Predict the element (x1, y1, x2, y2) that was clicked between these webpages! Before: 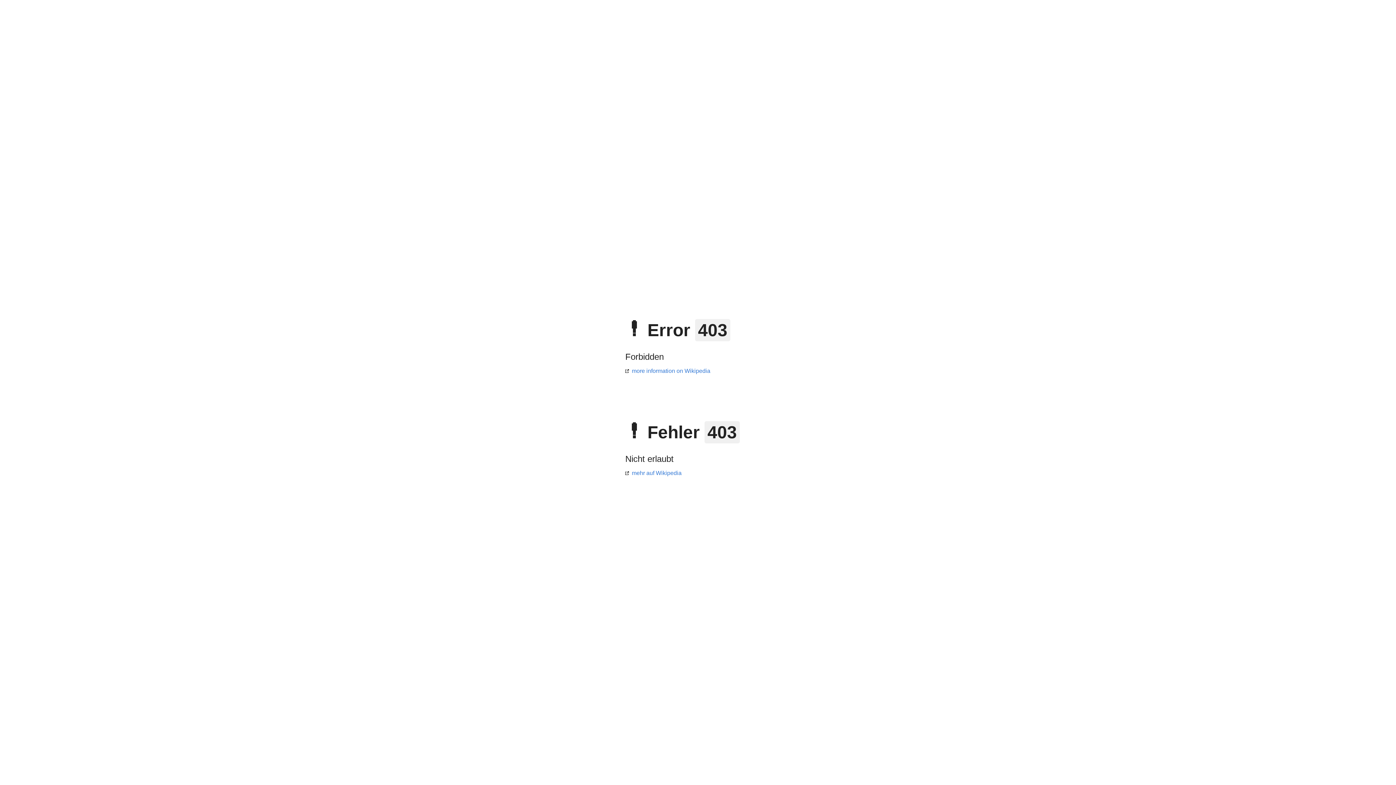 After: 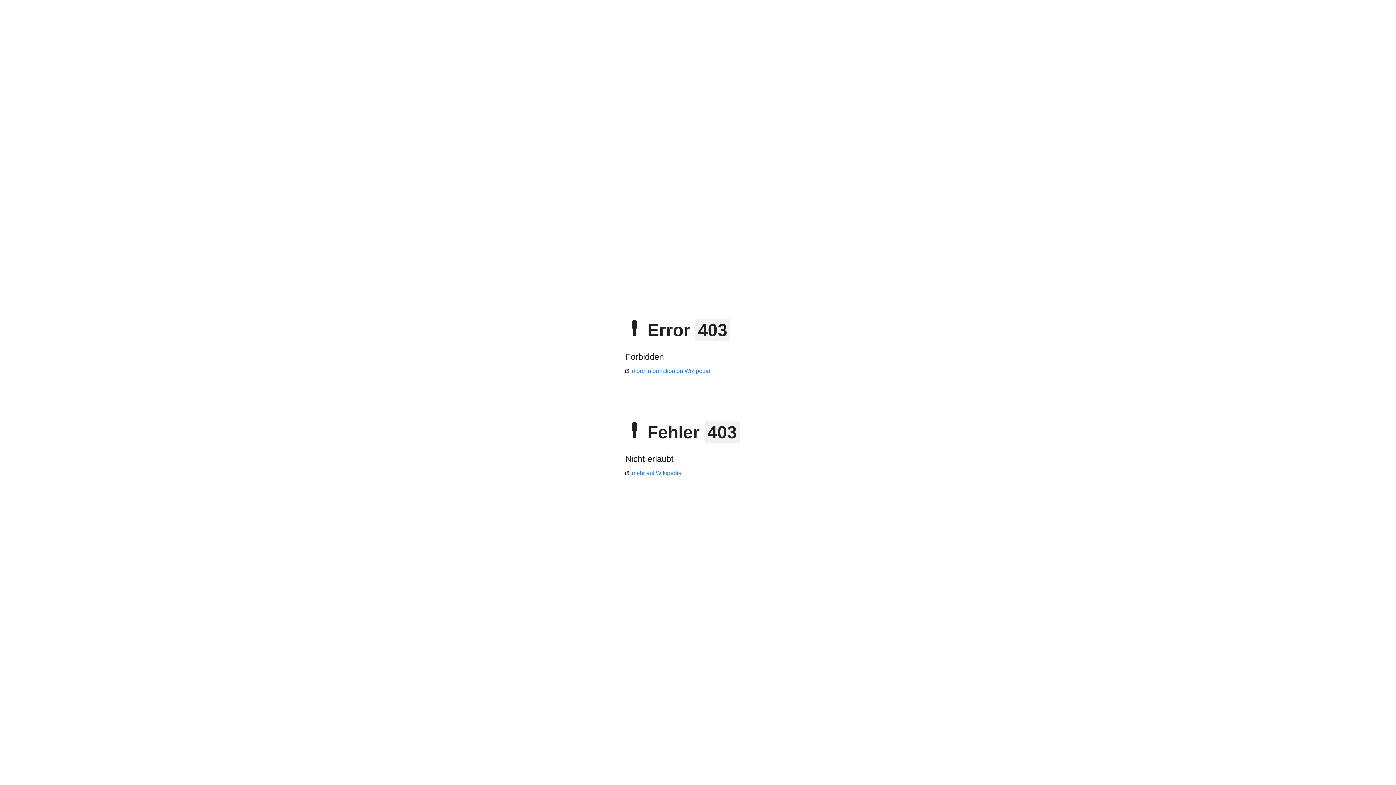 Action: bbox: (625, 368, 710, 374) label: more information on Wikipedia